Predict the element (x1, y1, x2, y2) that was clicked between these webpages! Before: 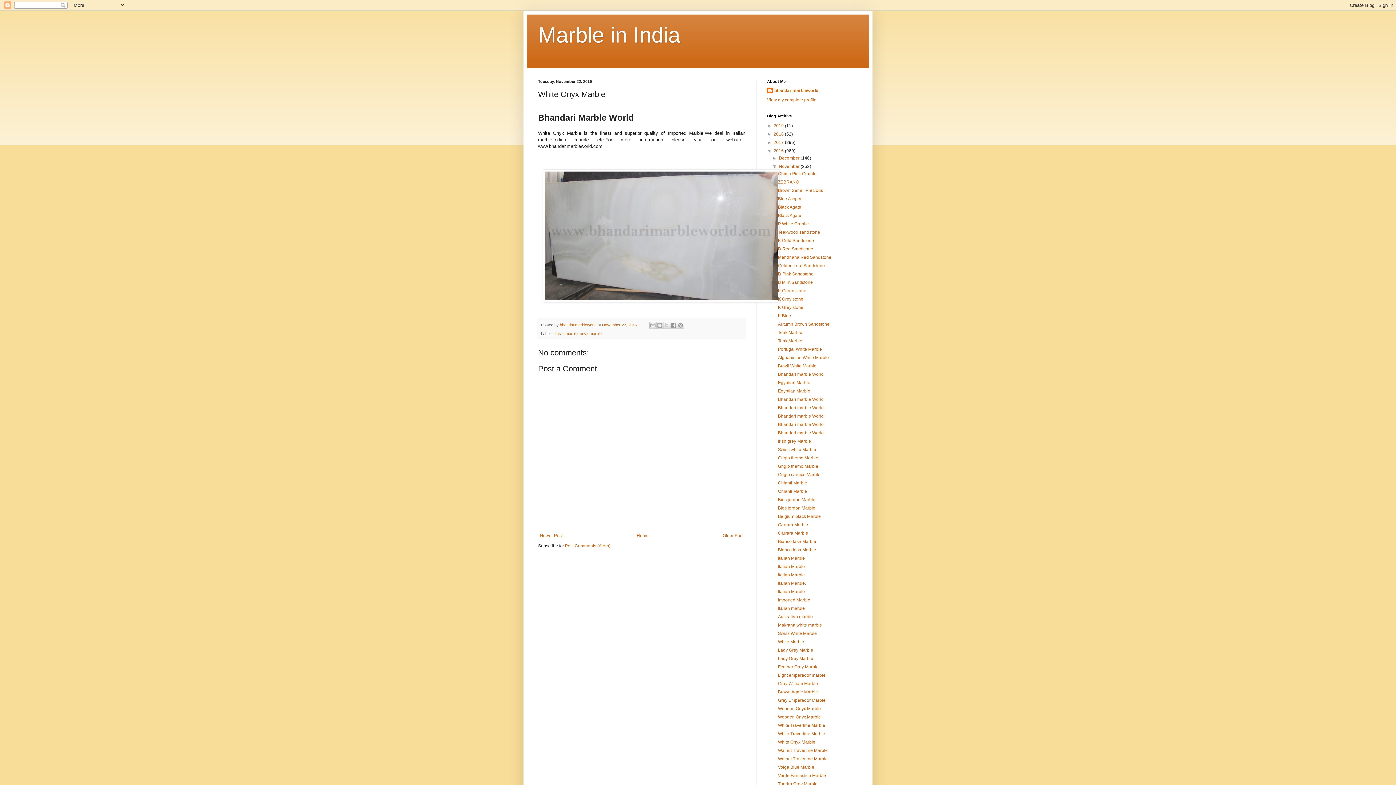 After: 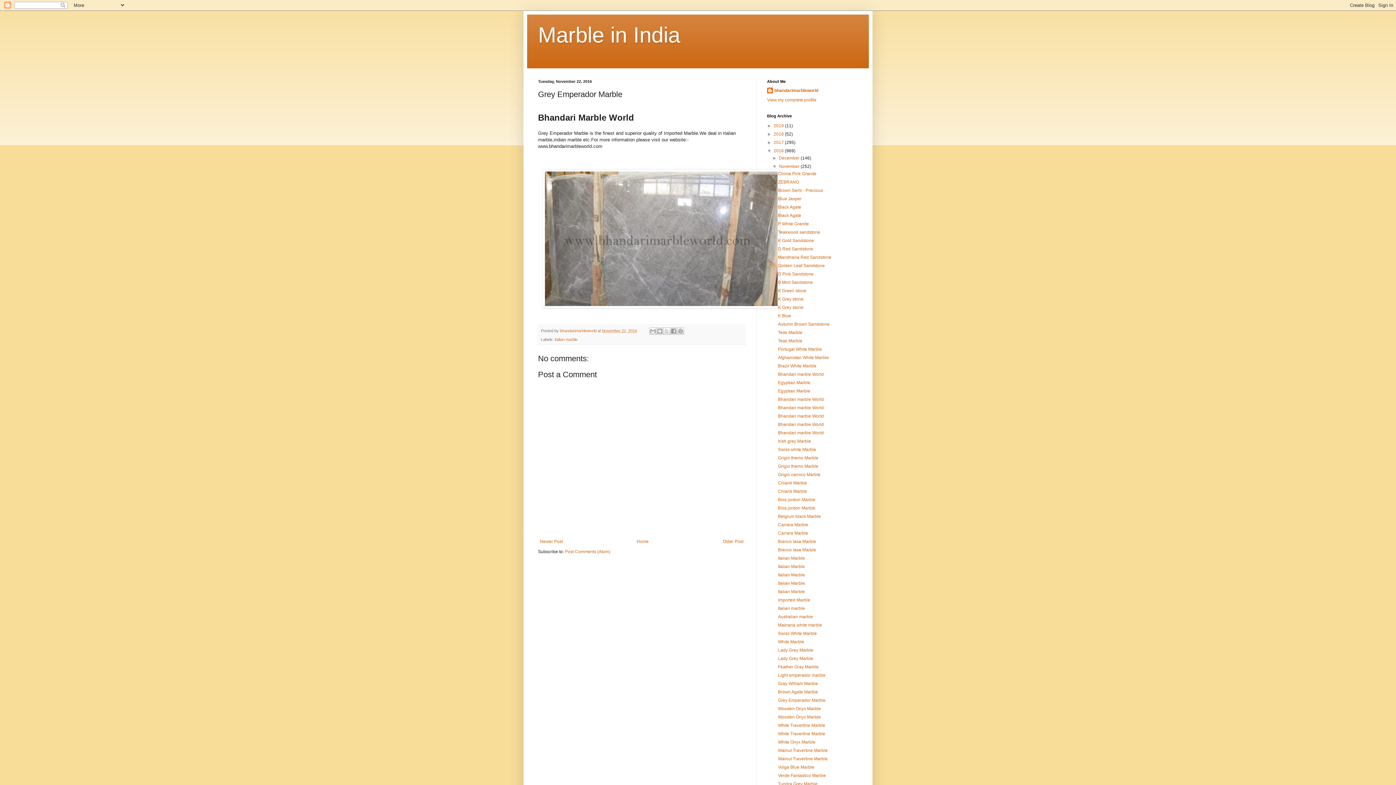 Action: bbox: (778, 698, 825, 703) label: Grey Emperador Marble